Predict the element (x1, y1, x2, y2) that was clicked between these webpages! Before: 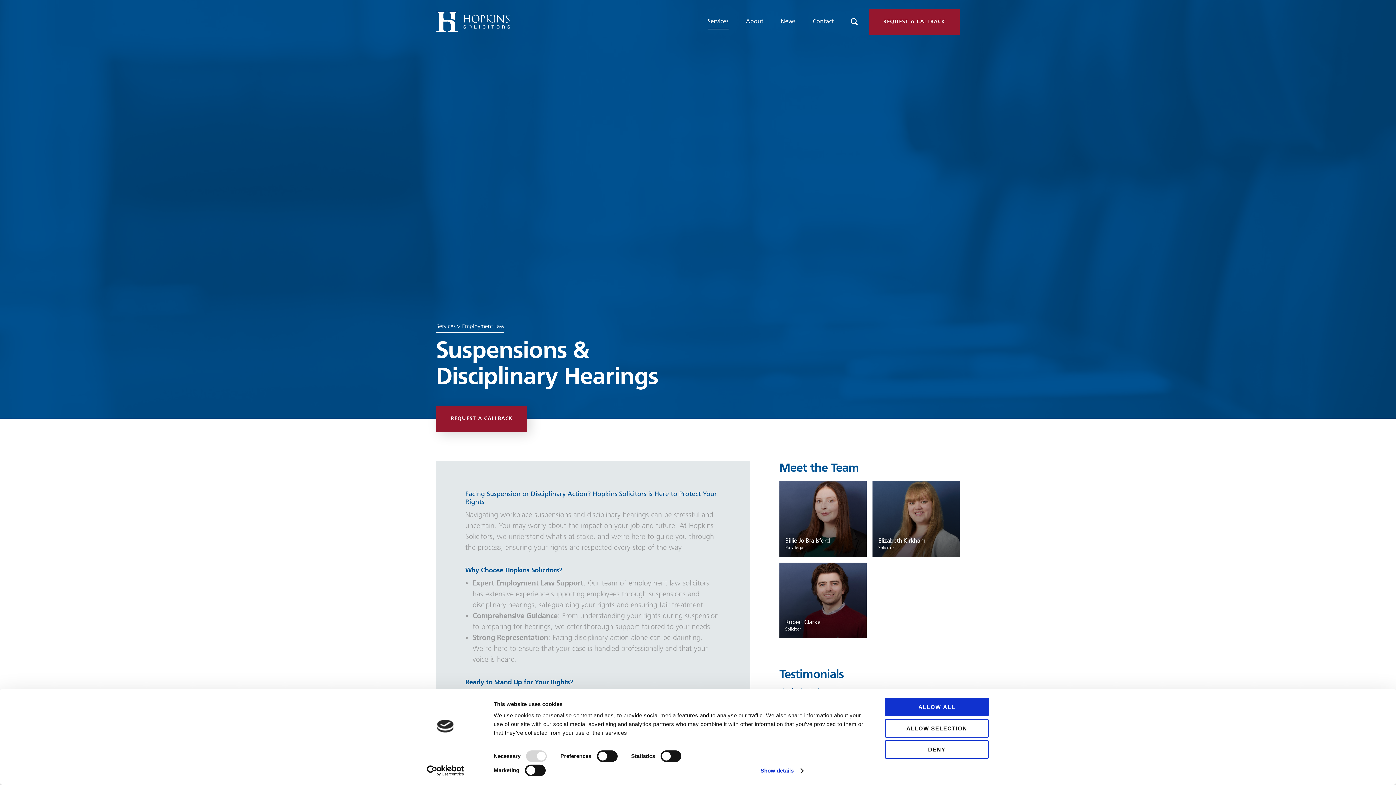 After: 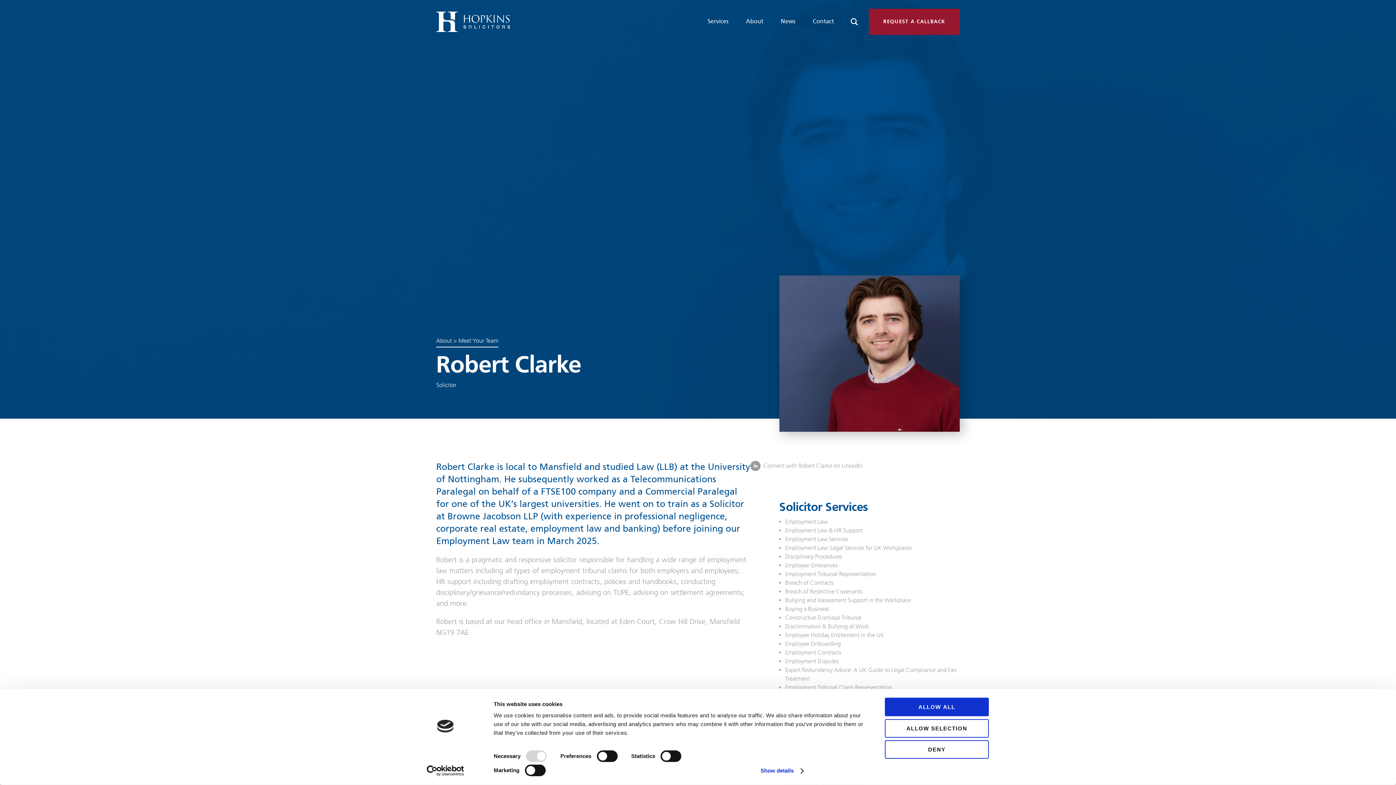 Action: bbox: (779, 562, 866, 638) label: Robert Clarke

Solicitor